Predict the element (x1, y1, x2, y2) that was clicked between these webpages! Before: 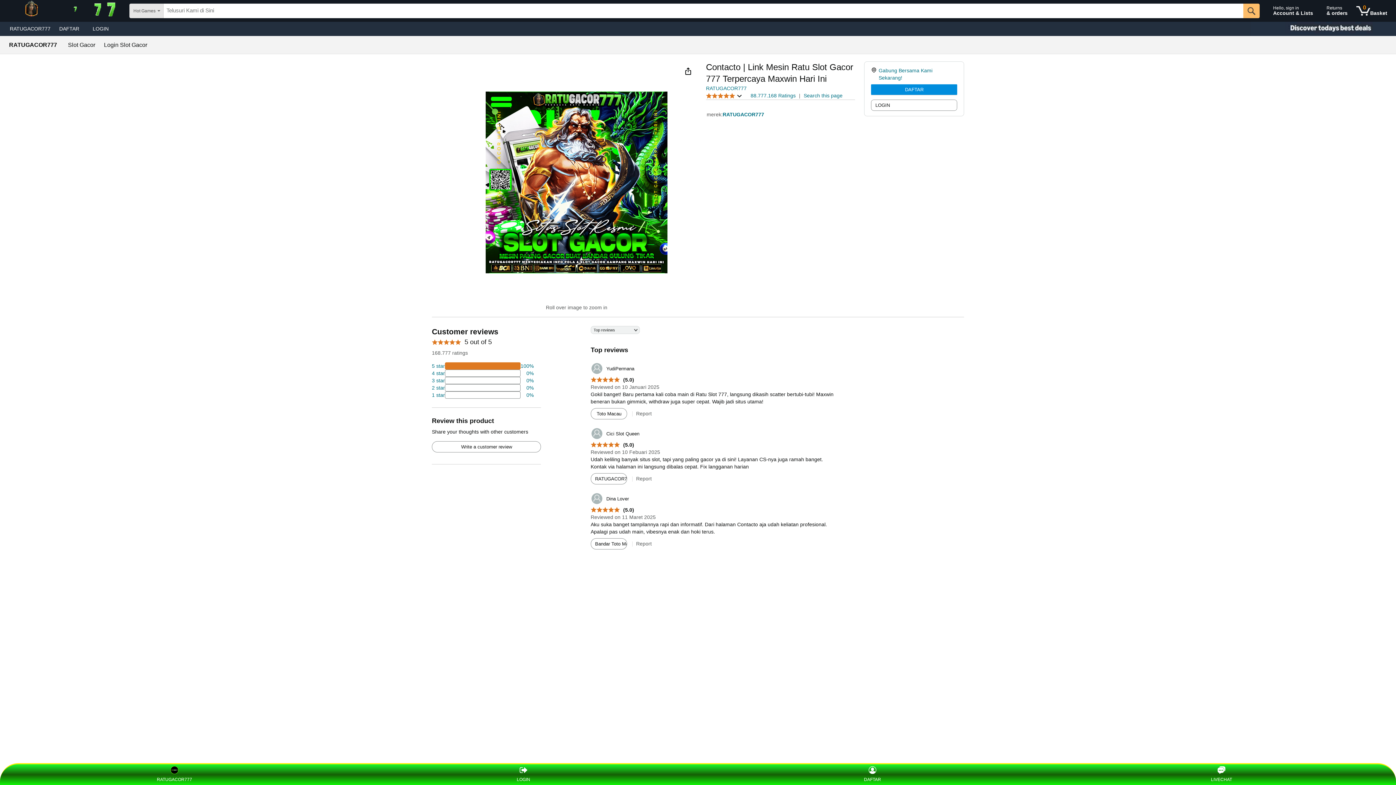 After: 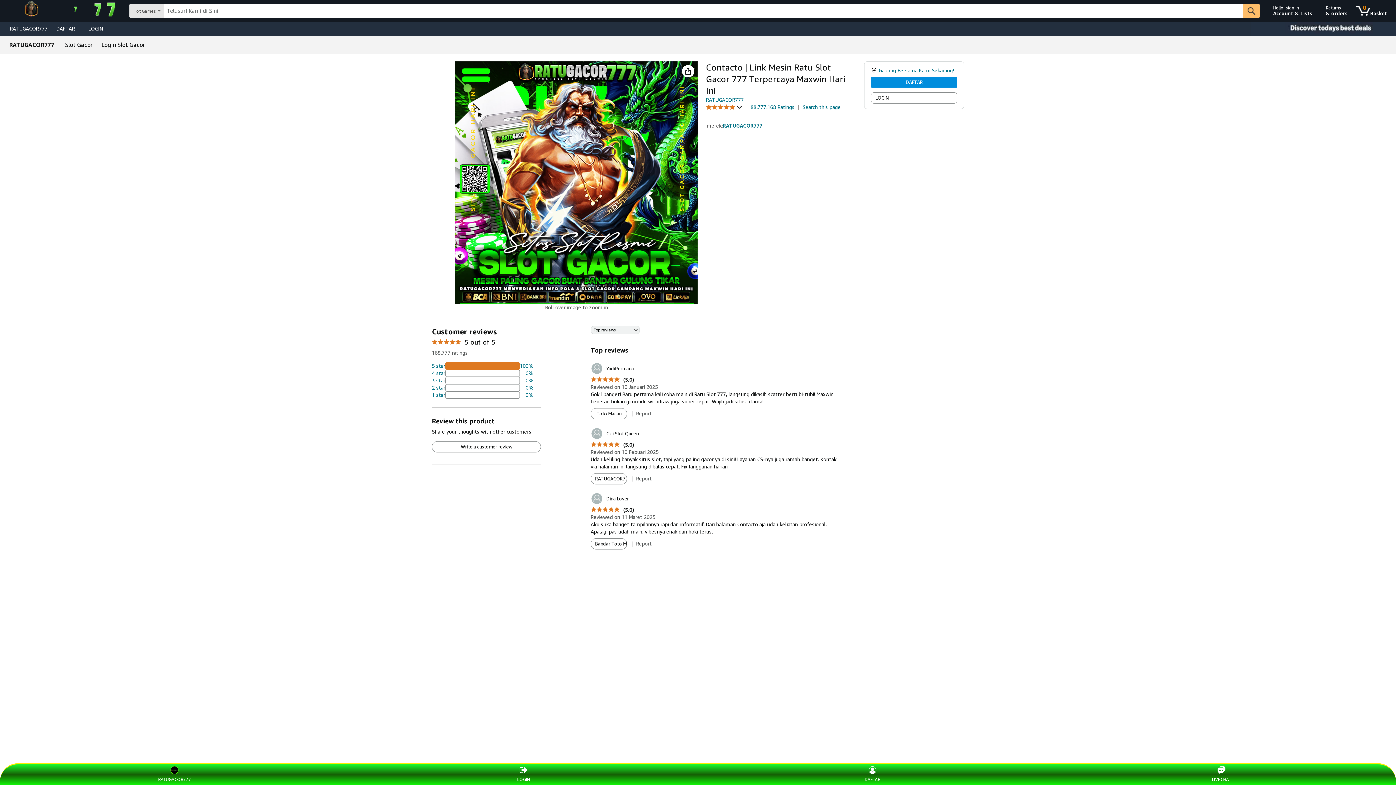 Action: bbox: (591, 408, 626, 419) label: Toto Macau